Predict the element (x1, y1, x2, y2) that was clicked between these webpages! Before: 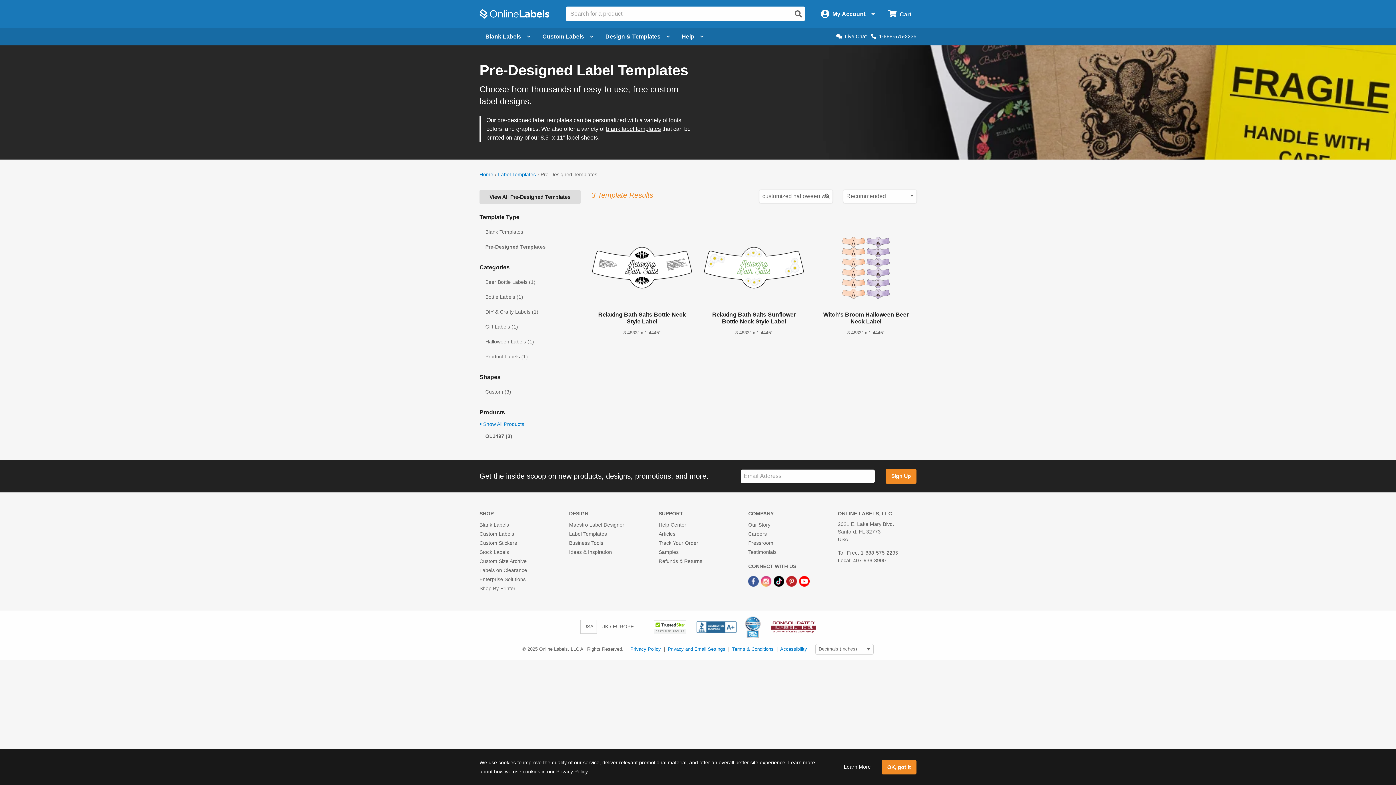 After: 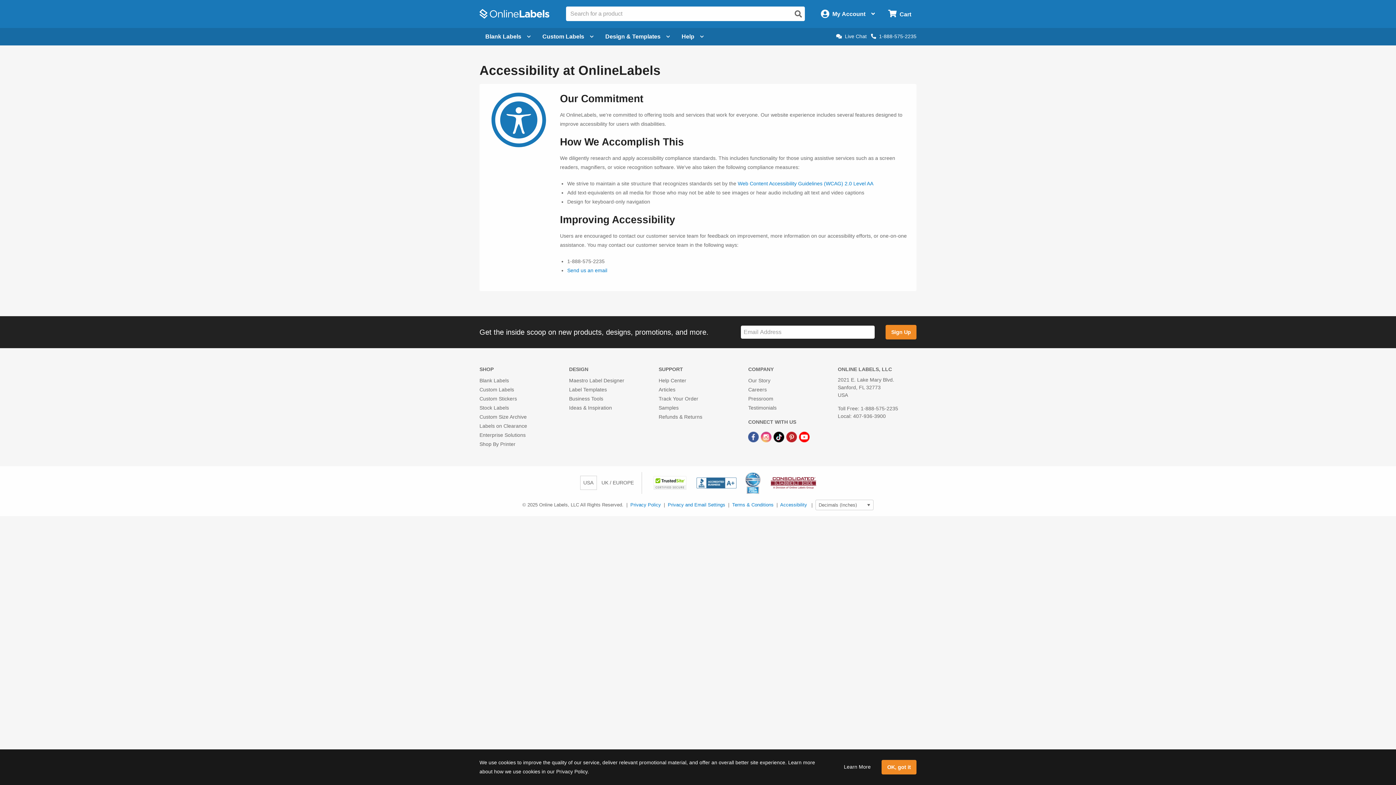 Action: label: Accessibility bbox: (780, 646, 807, 652)